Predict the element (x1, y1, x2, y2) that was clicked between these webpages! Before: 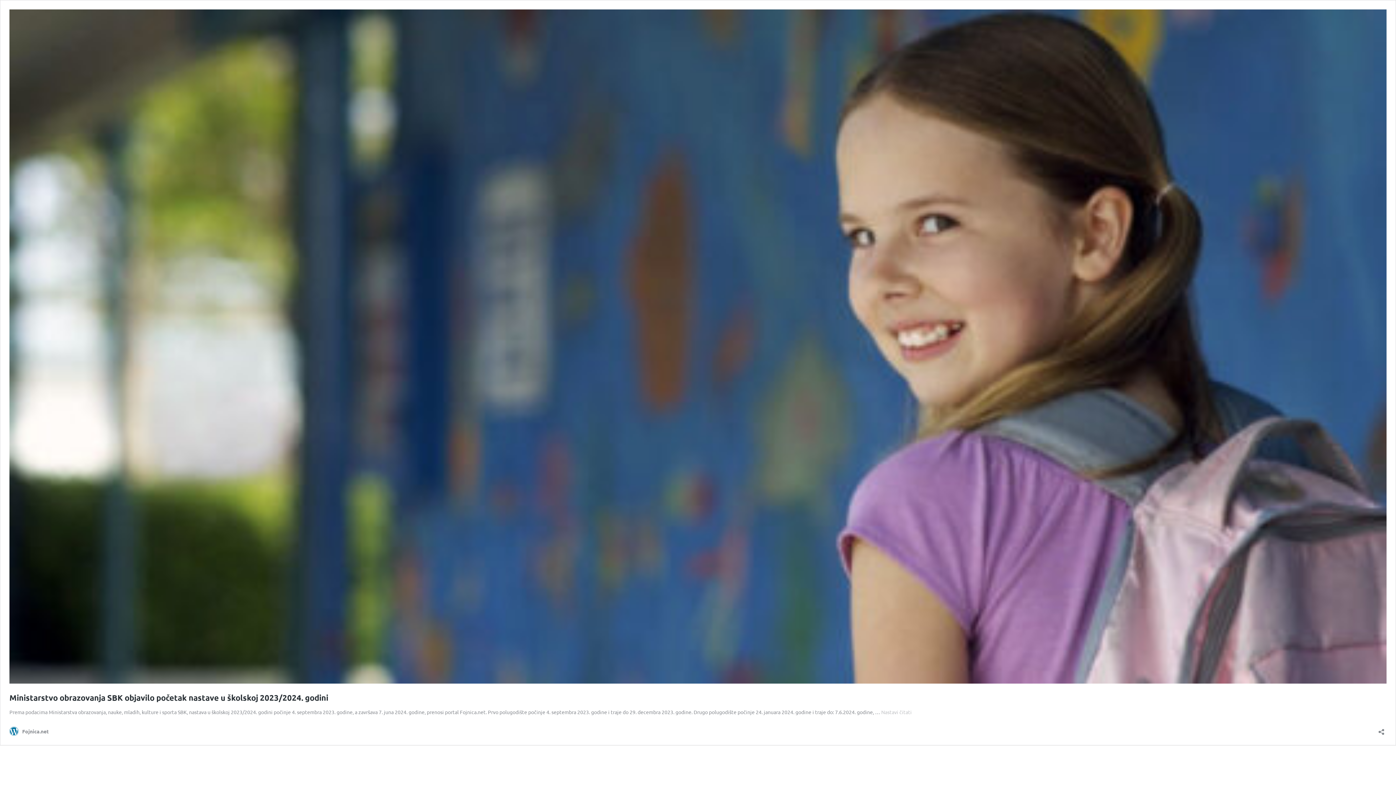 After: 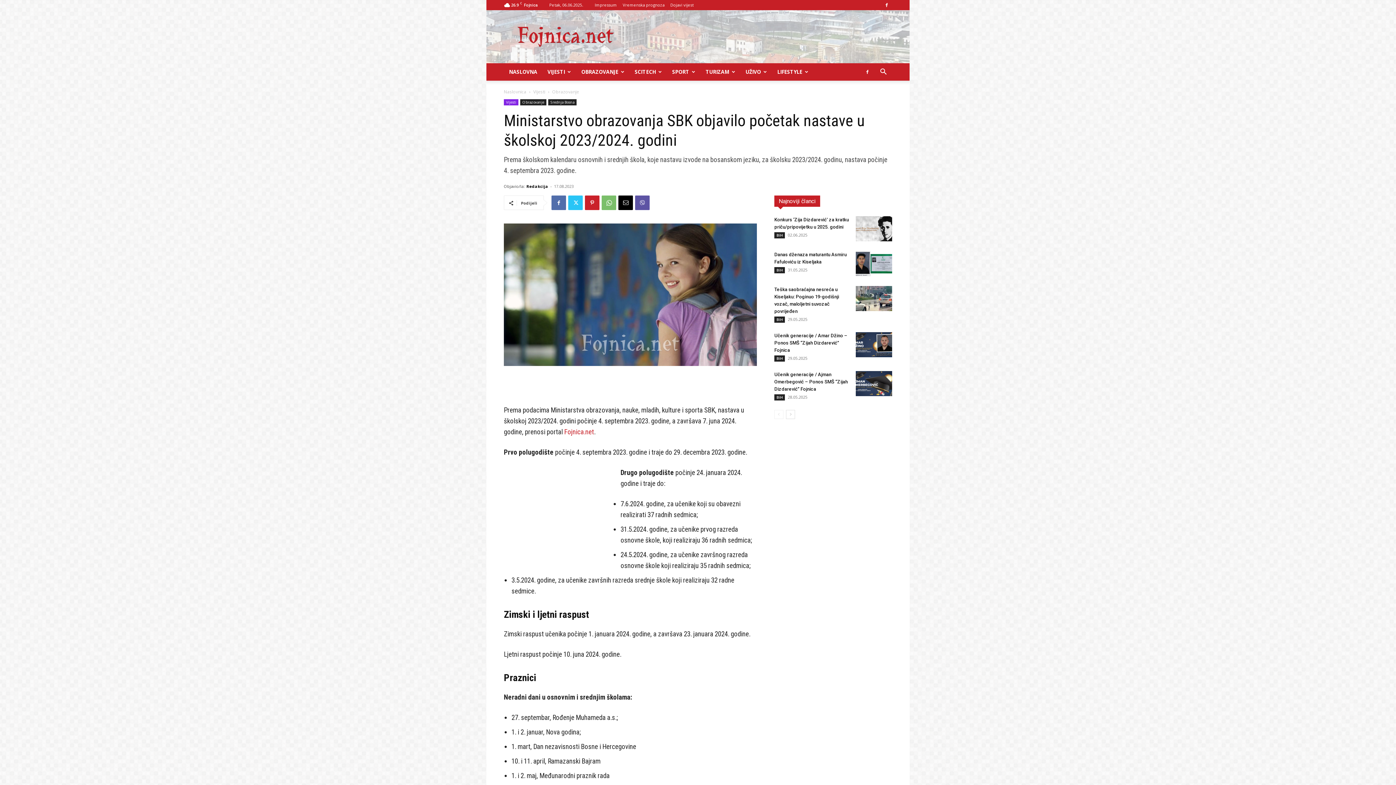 Action: bbox: (881, 709, 912, 715) label: Nastavi čitati
Ministarstvo obrazovanja SBK objavilo početak nastave u školskoj 2023/2024. godini